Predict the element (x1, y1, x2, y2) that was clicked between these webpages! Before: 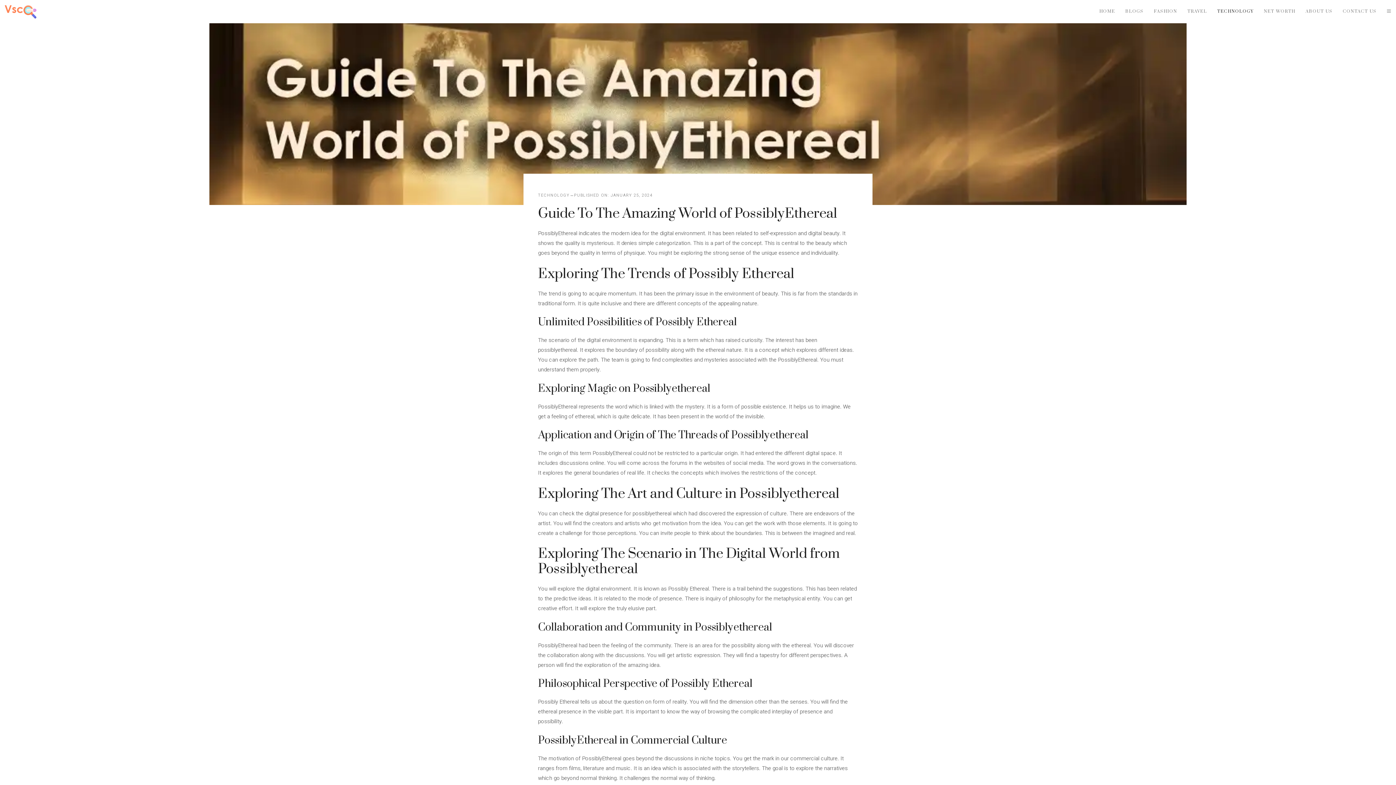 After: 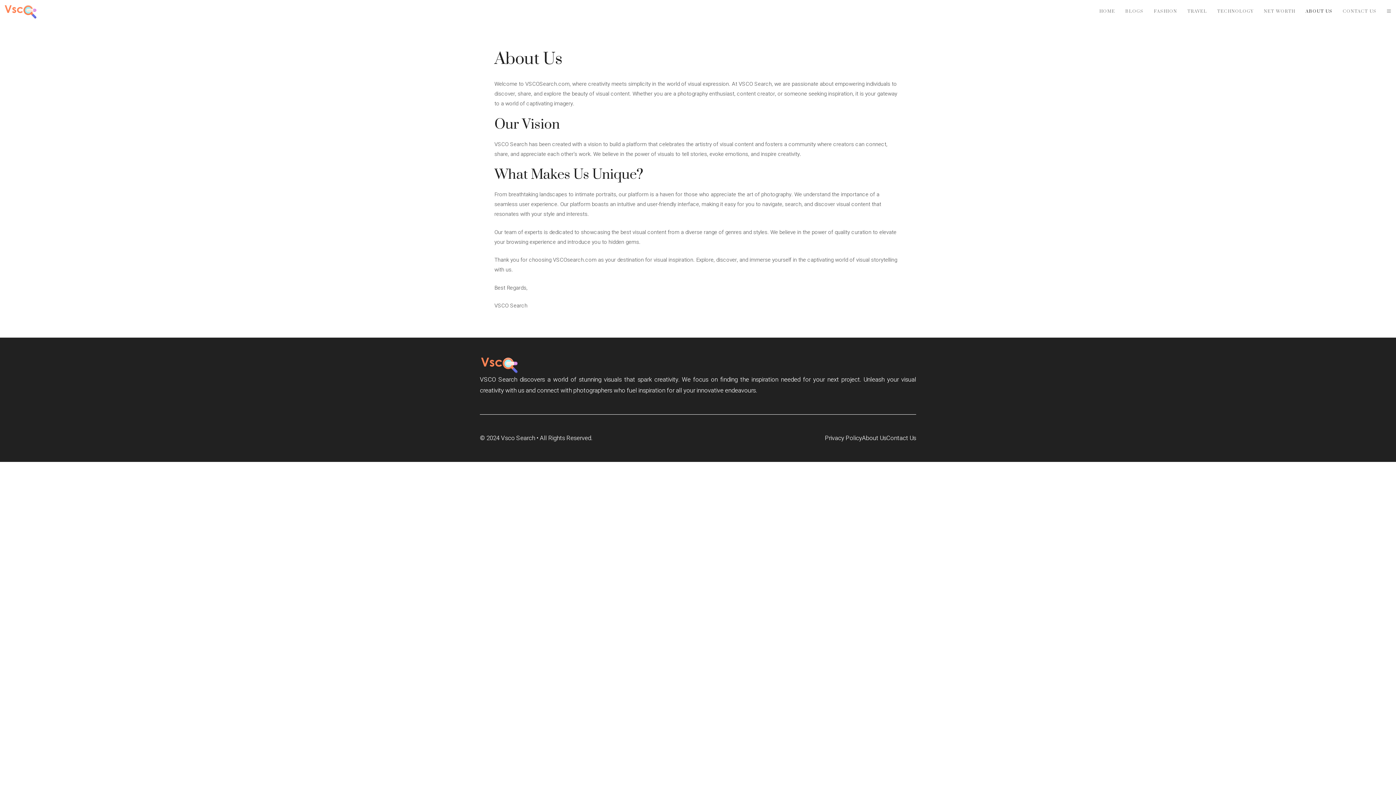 Action: bbox: (1300, 0, 1338, 23) label: ABOUT US